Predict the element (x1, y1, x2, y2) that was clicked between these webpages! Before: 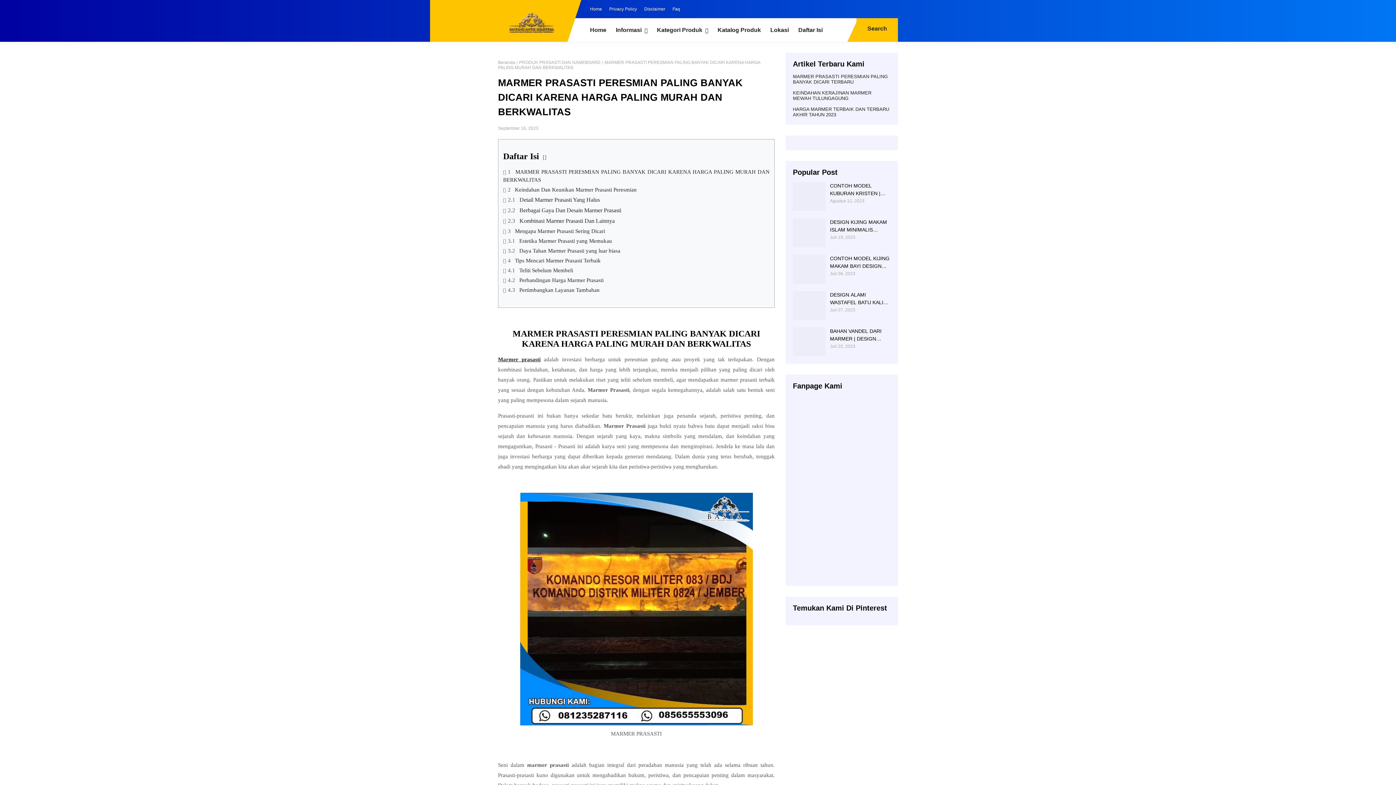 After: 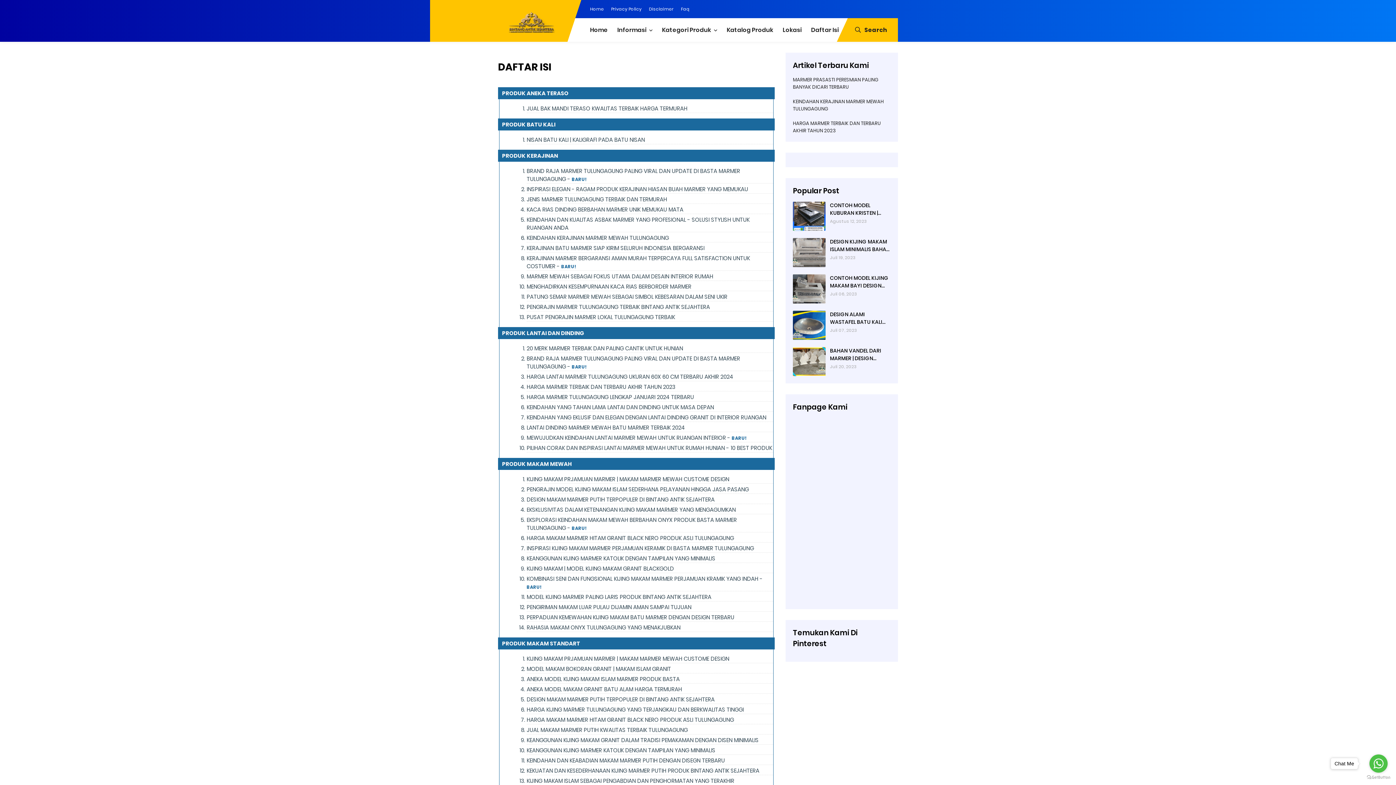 Action: label: Daftar Isi bbox: (793, 18, 827, 41)